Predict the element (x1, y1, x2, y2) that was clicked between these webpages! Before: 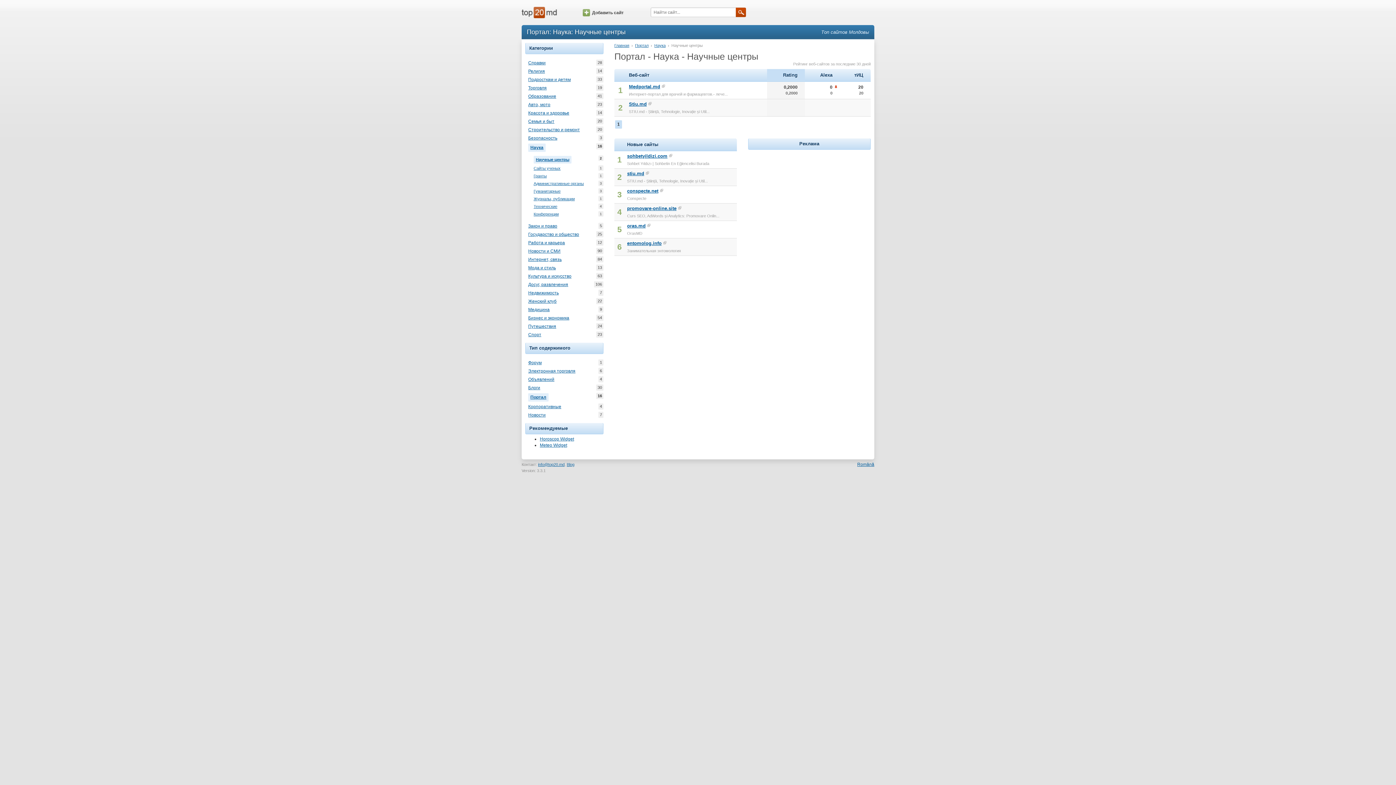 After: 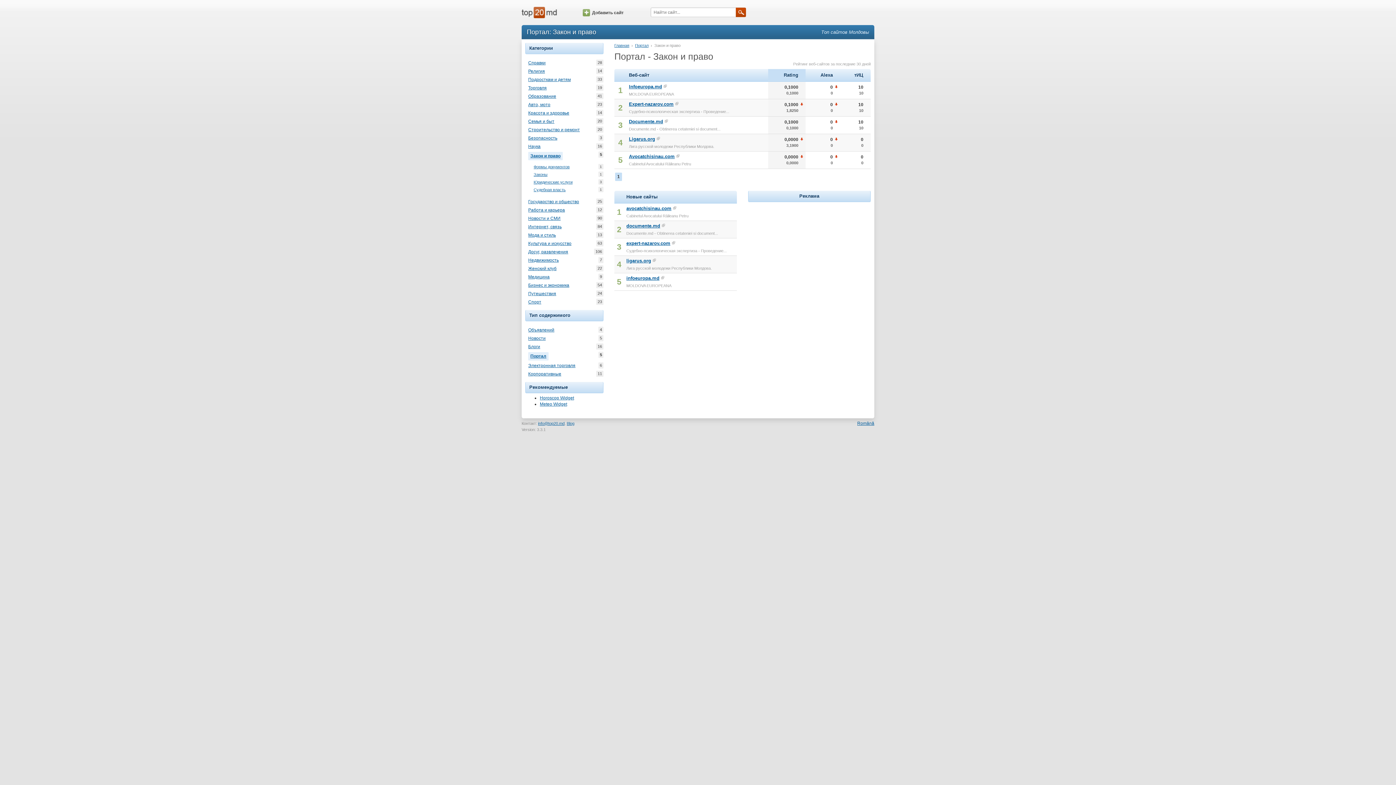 Action: bbox: (528, 223, 557, 229) label: Закон и право
5